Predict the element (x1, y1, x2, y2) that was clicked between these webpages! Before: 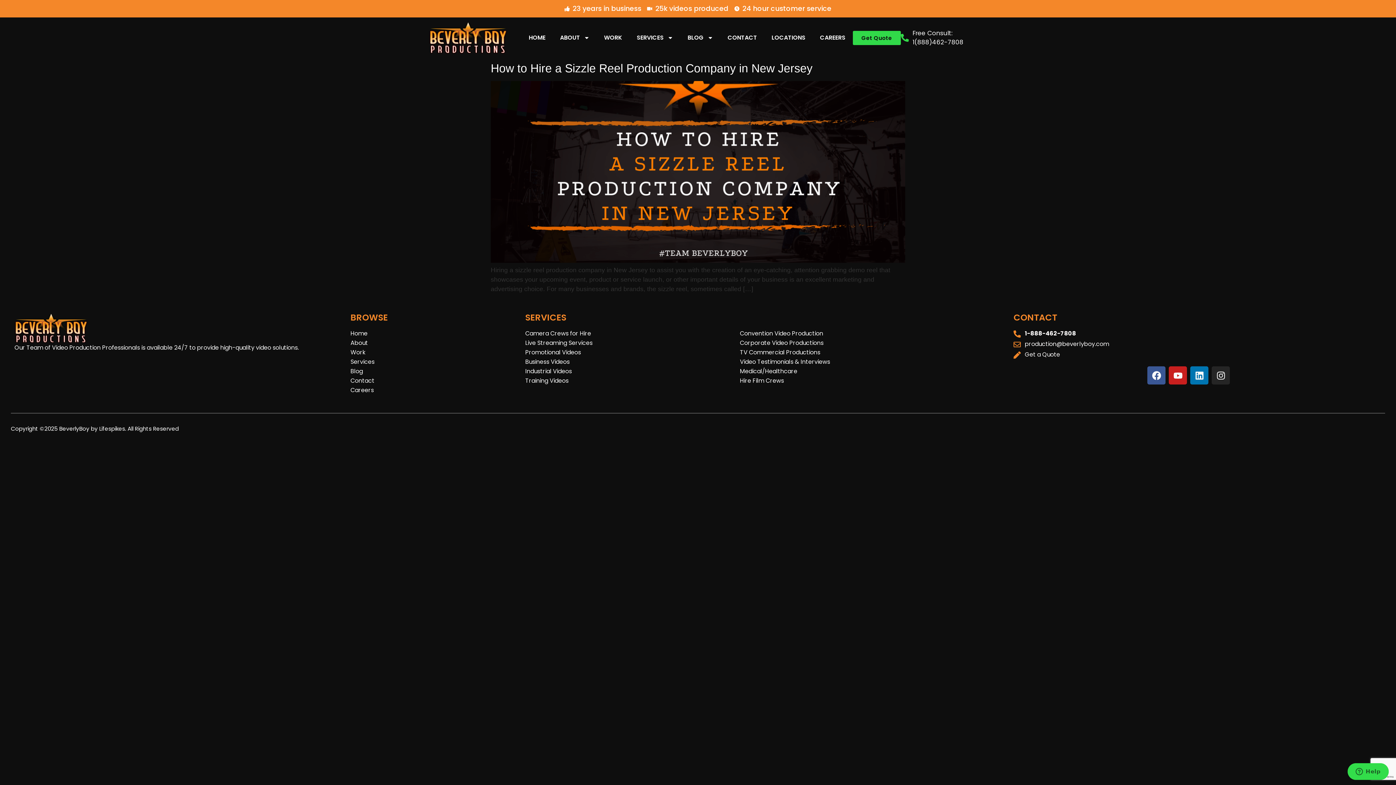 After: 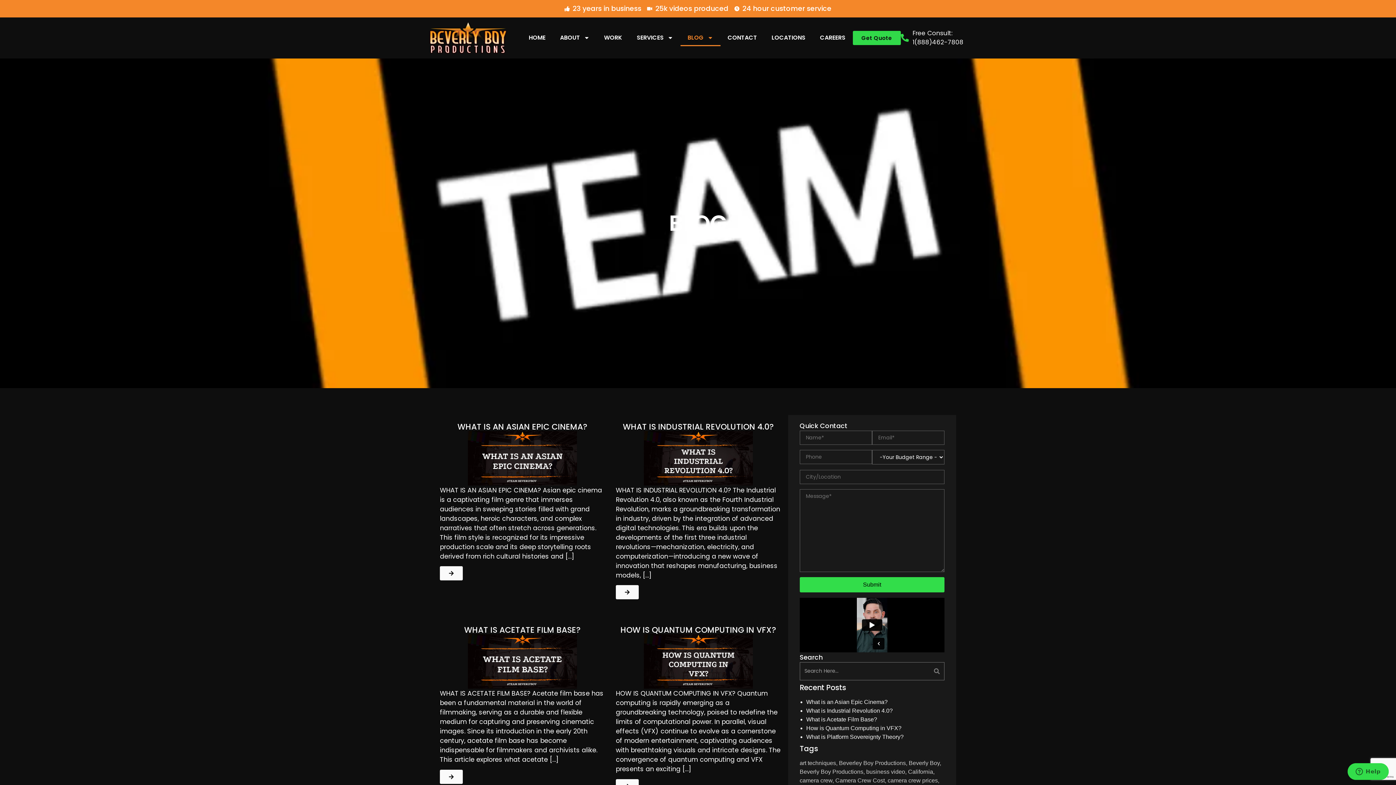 Action: bbox: (350, 367, 457, 376) label: Blog